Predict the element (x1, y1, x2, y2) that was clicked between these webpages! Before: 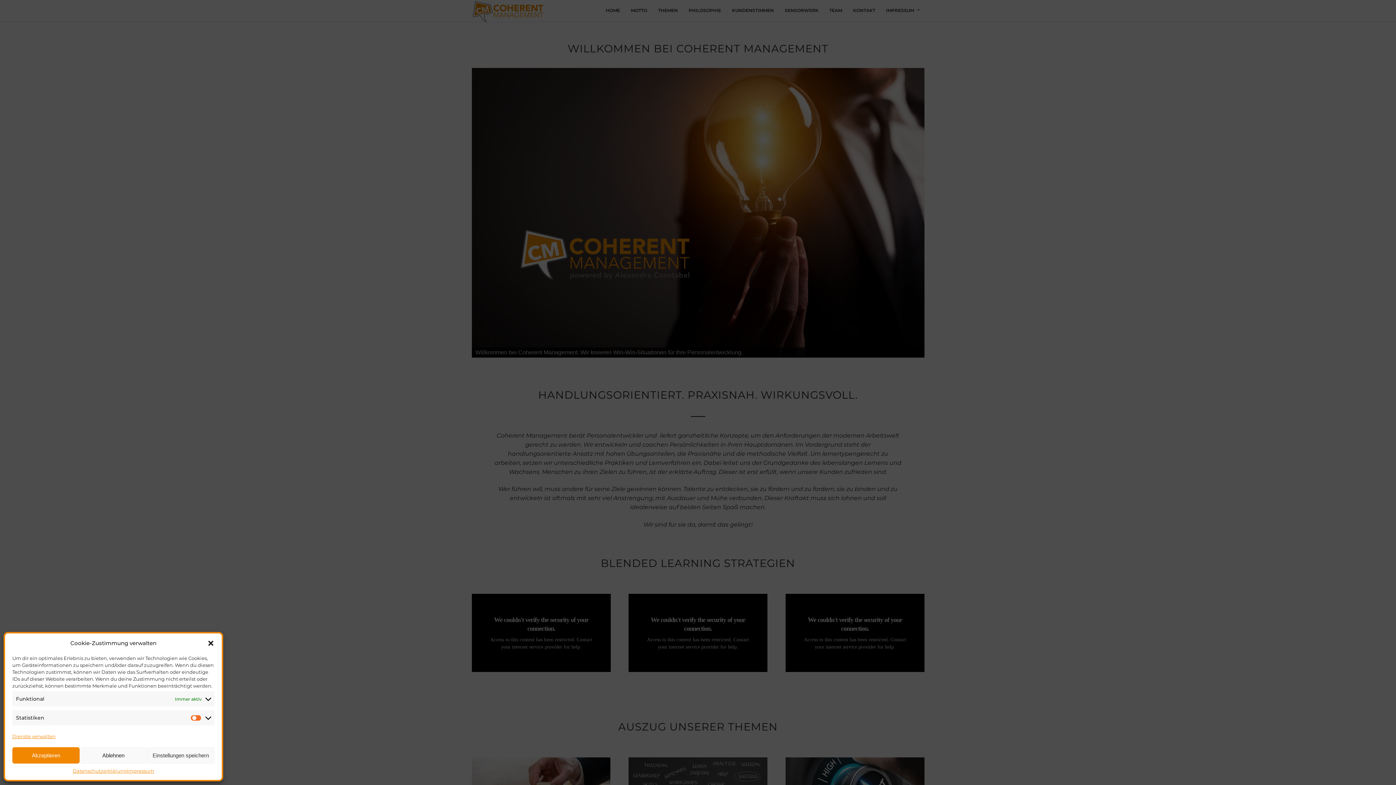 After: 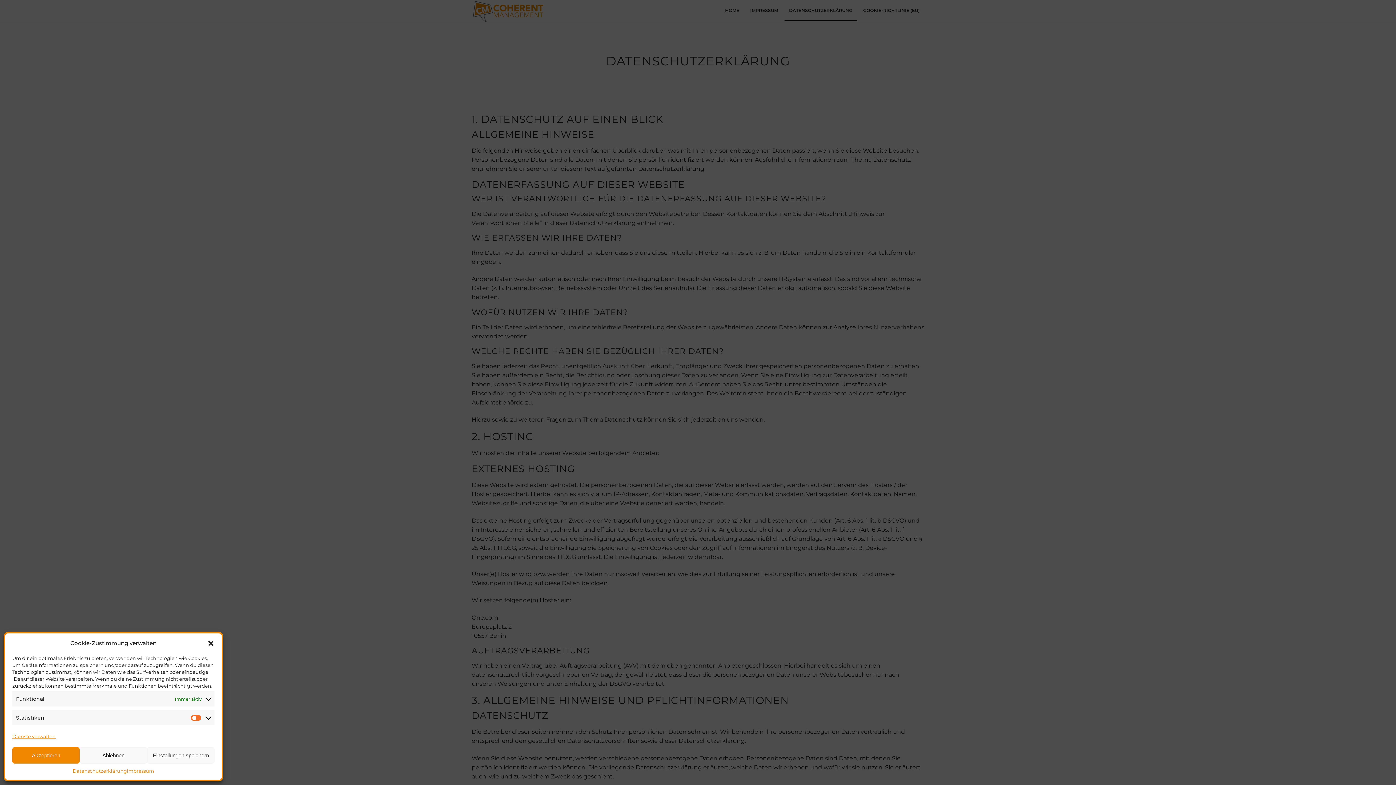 Action: bbox: (72, 767, 126, 774) label: Datenschutzerklärung